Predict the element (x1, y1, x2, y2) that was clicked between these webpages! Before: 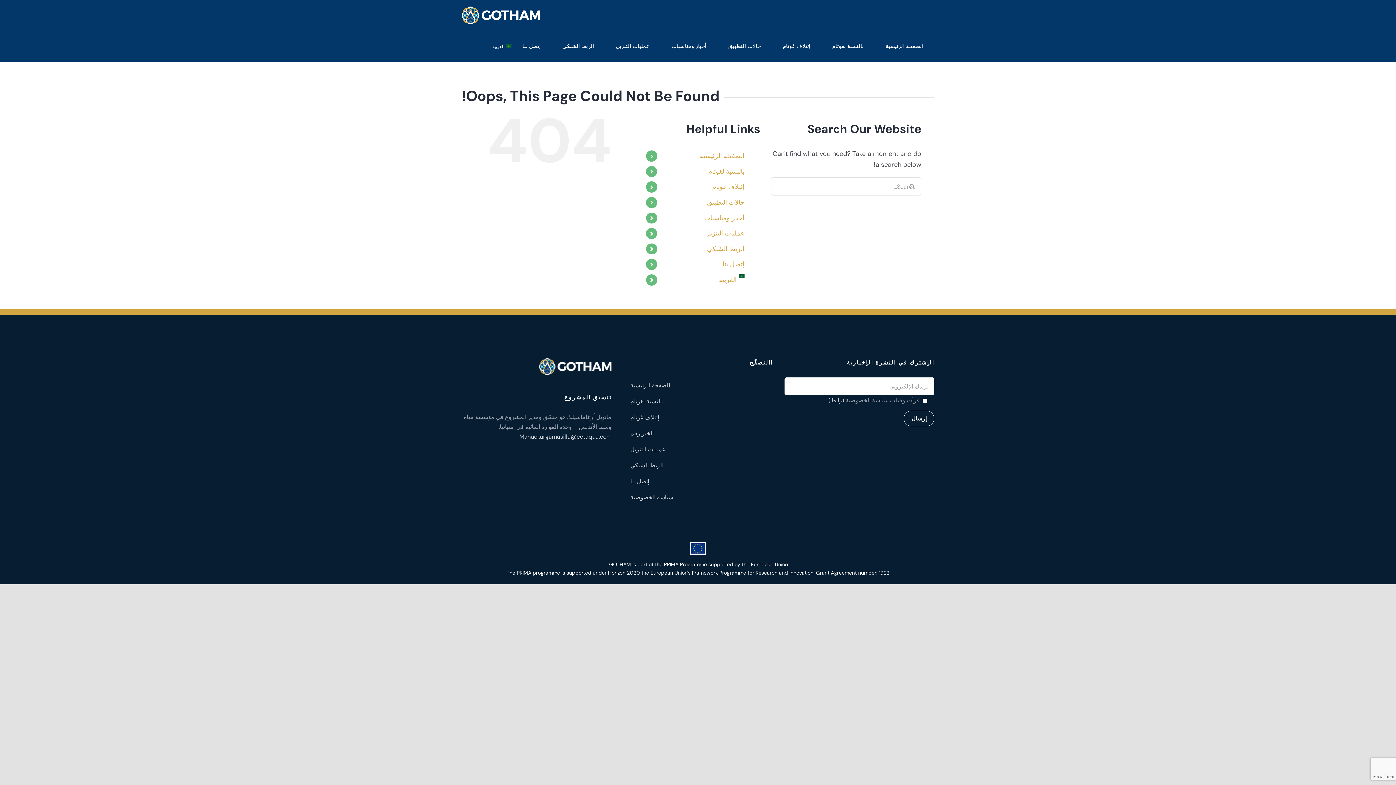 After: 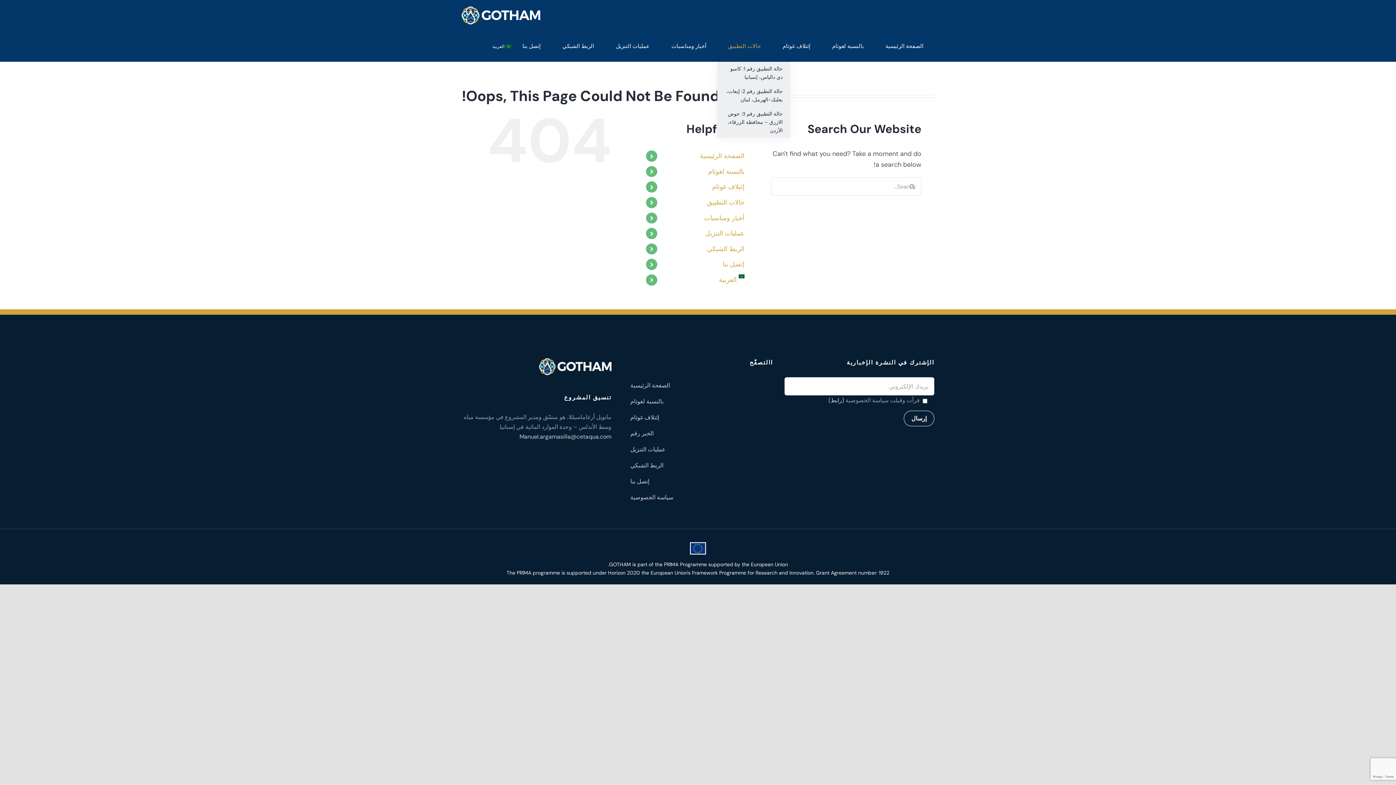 Action: label: حالات التطبيق bbox: (728, 30, 761, 61)